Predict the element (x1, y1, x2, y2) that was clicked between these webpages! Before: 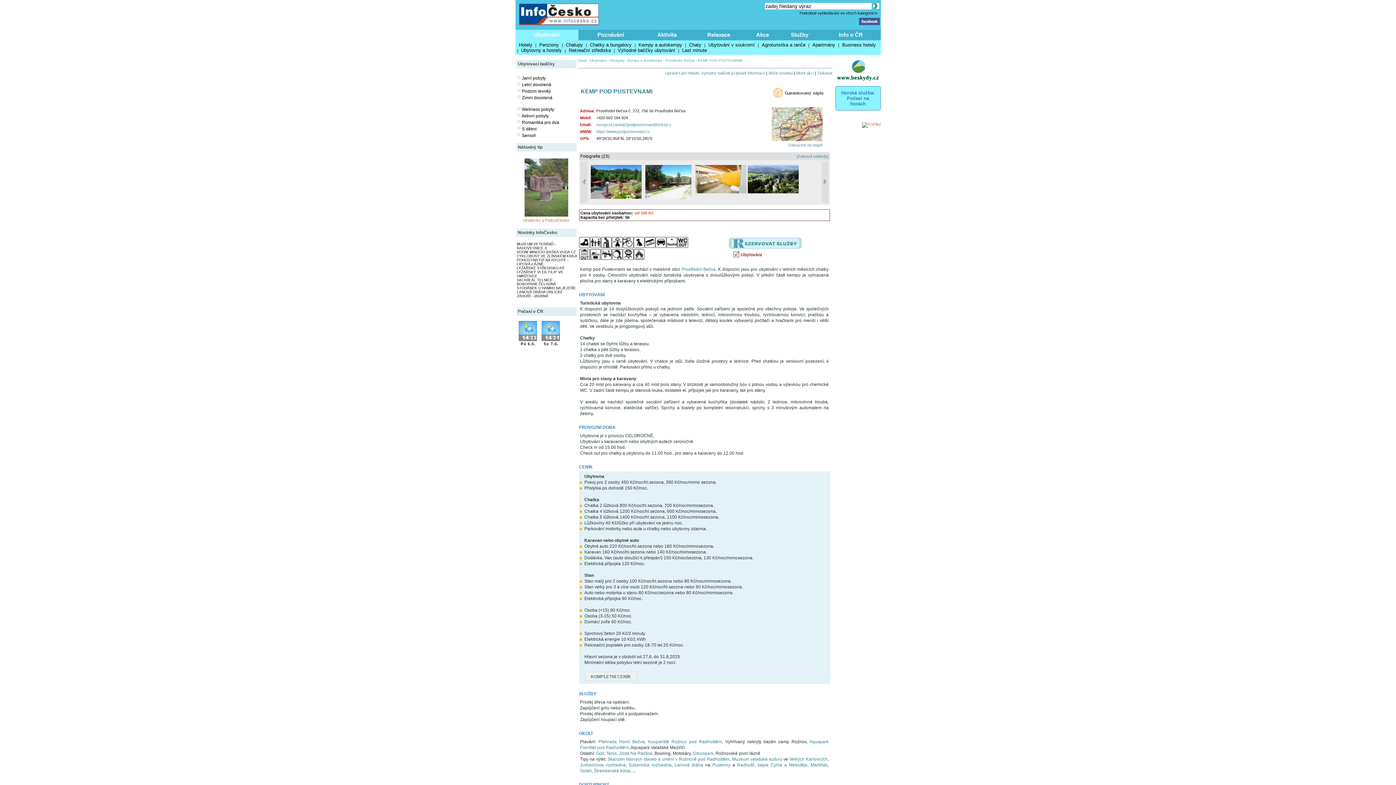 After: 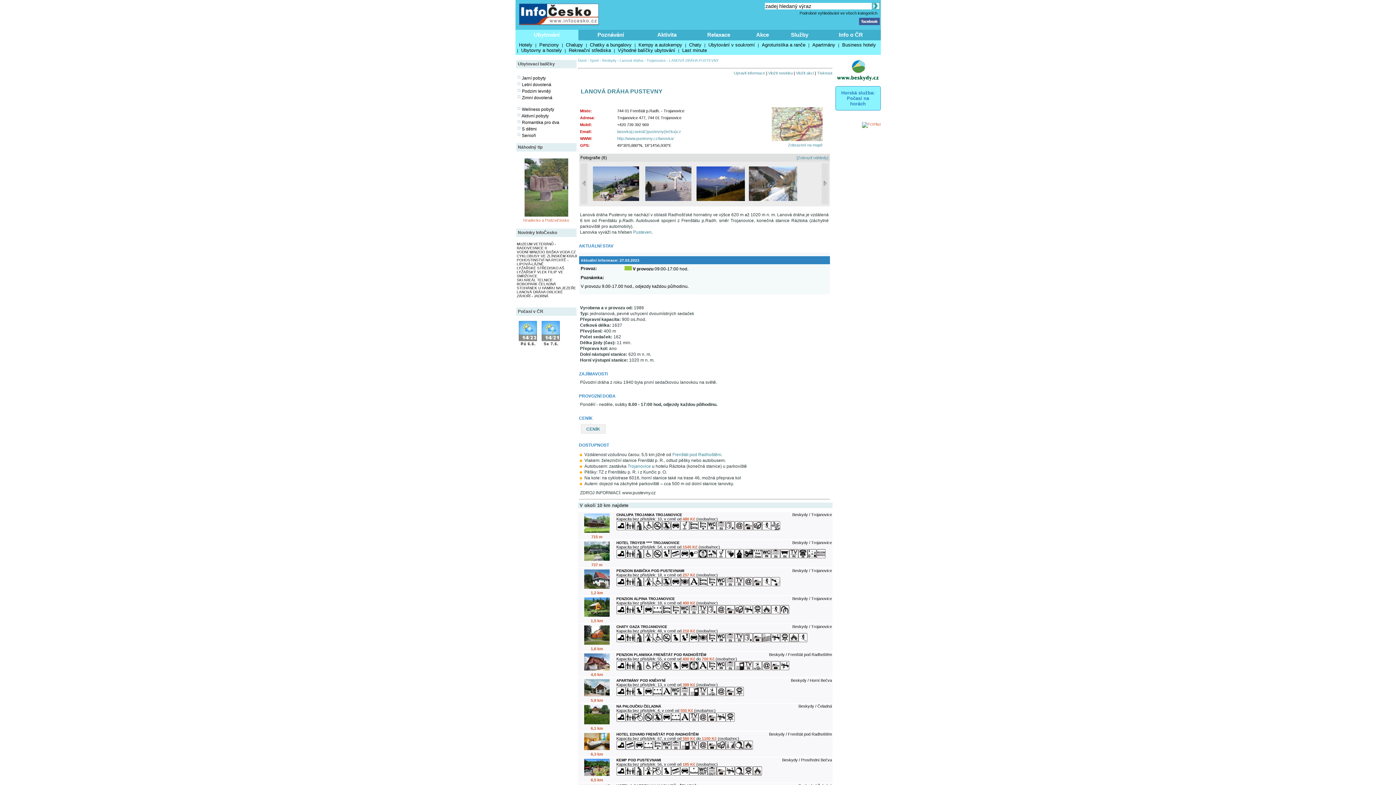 Action: label: Lanová dráha bbox: (674, 762, 703, 768)